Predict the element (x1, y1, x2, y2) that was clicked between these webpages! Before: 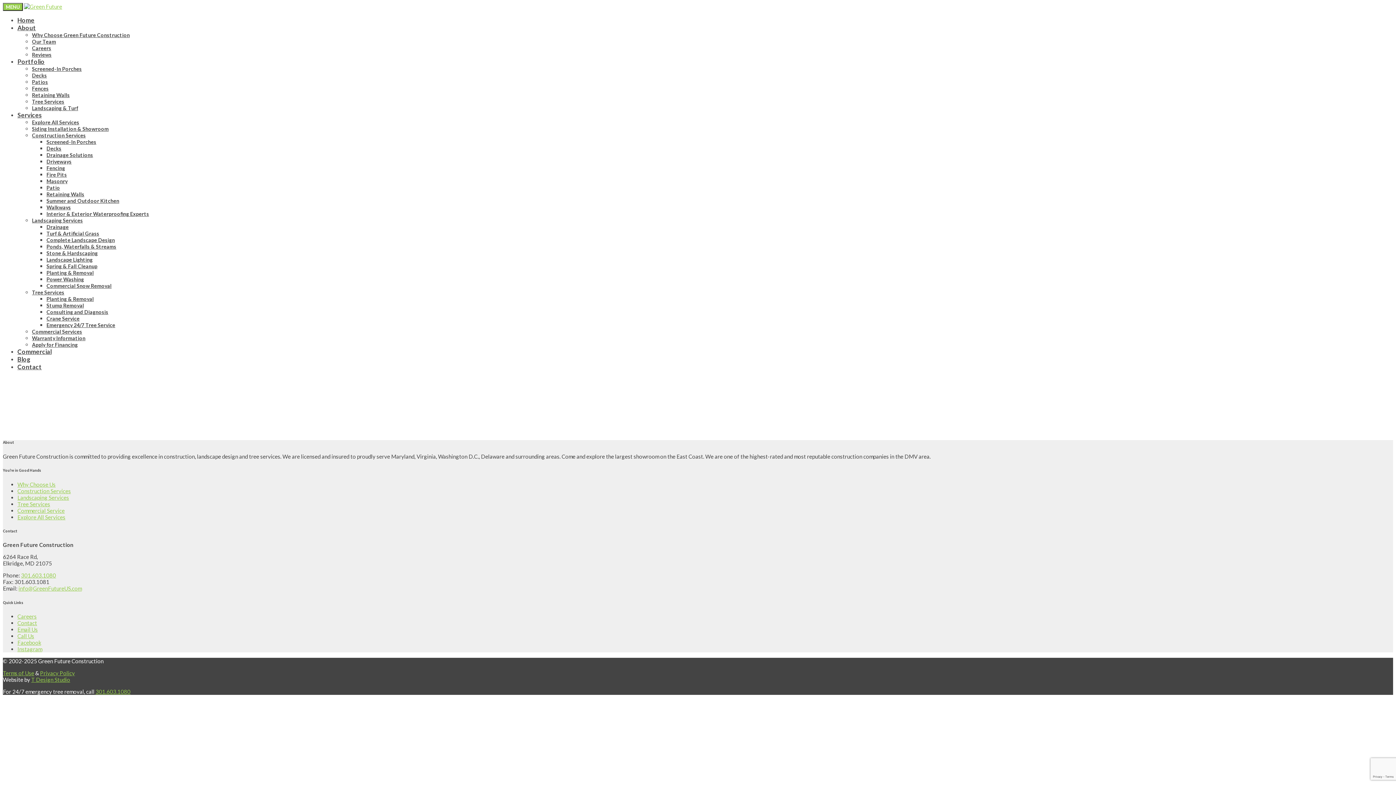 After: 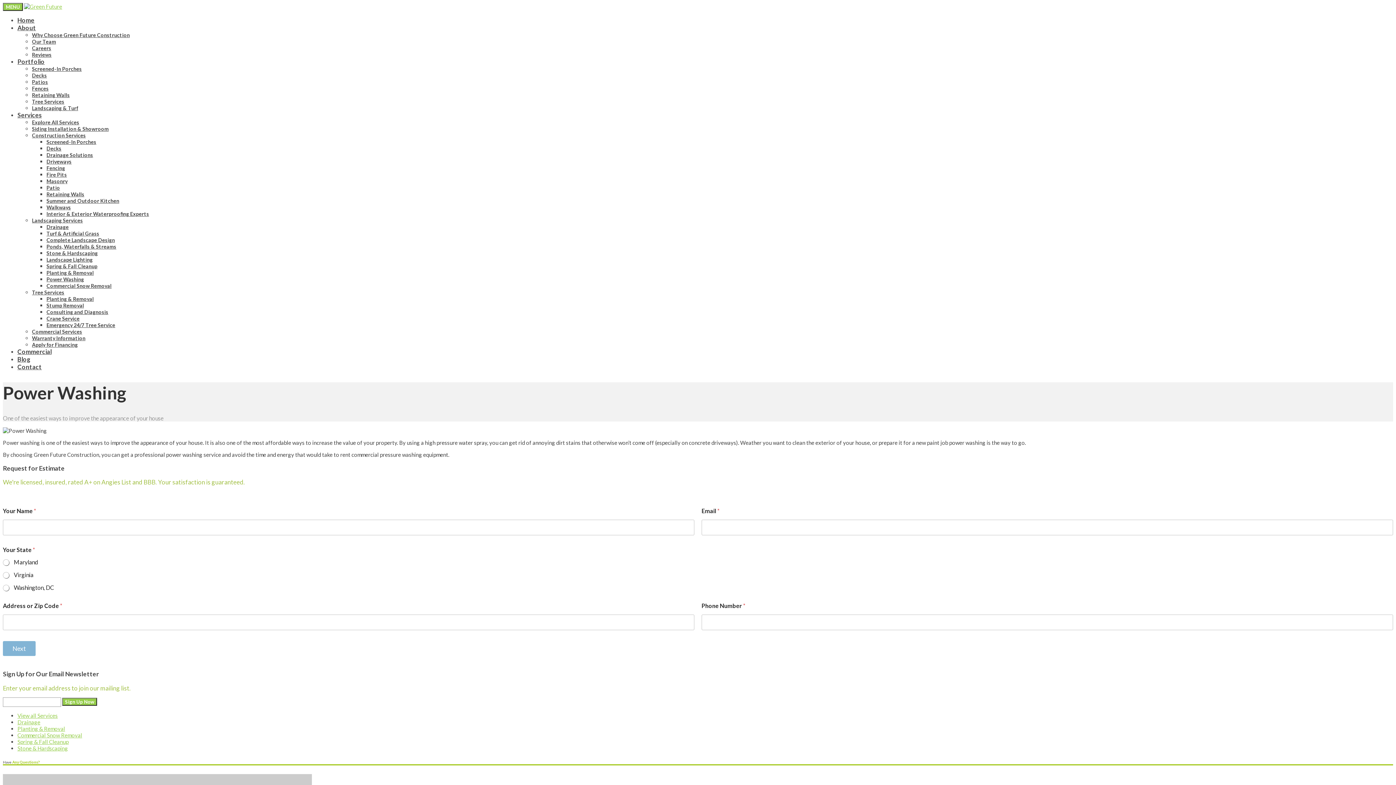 Action: bbox: (46, 276, 84, 282) label: Power Washing